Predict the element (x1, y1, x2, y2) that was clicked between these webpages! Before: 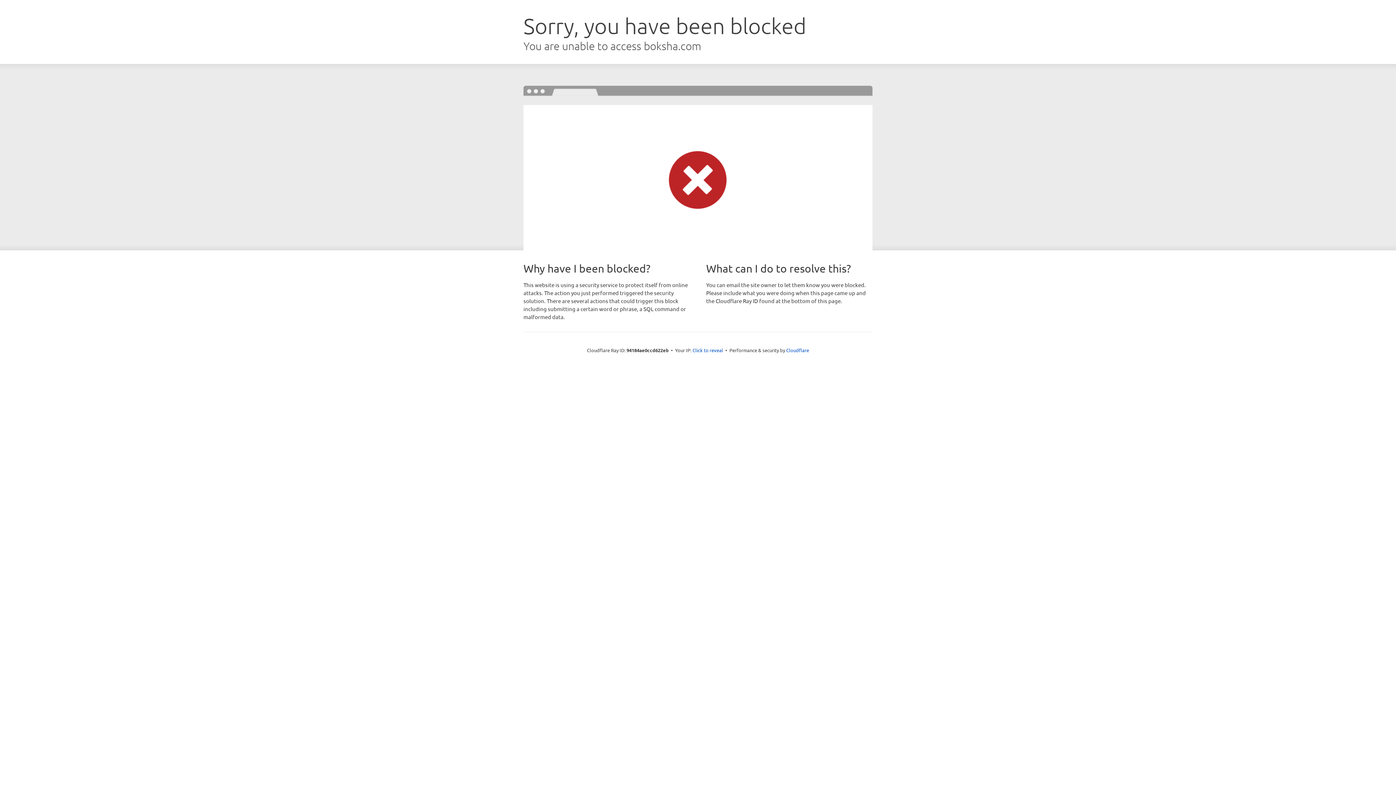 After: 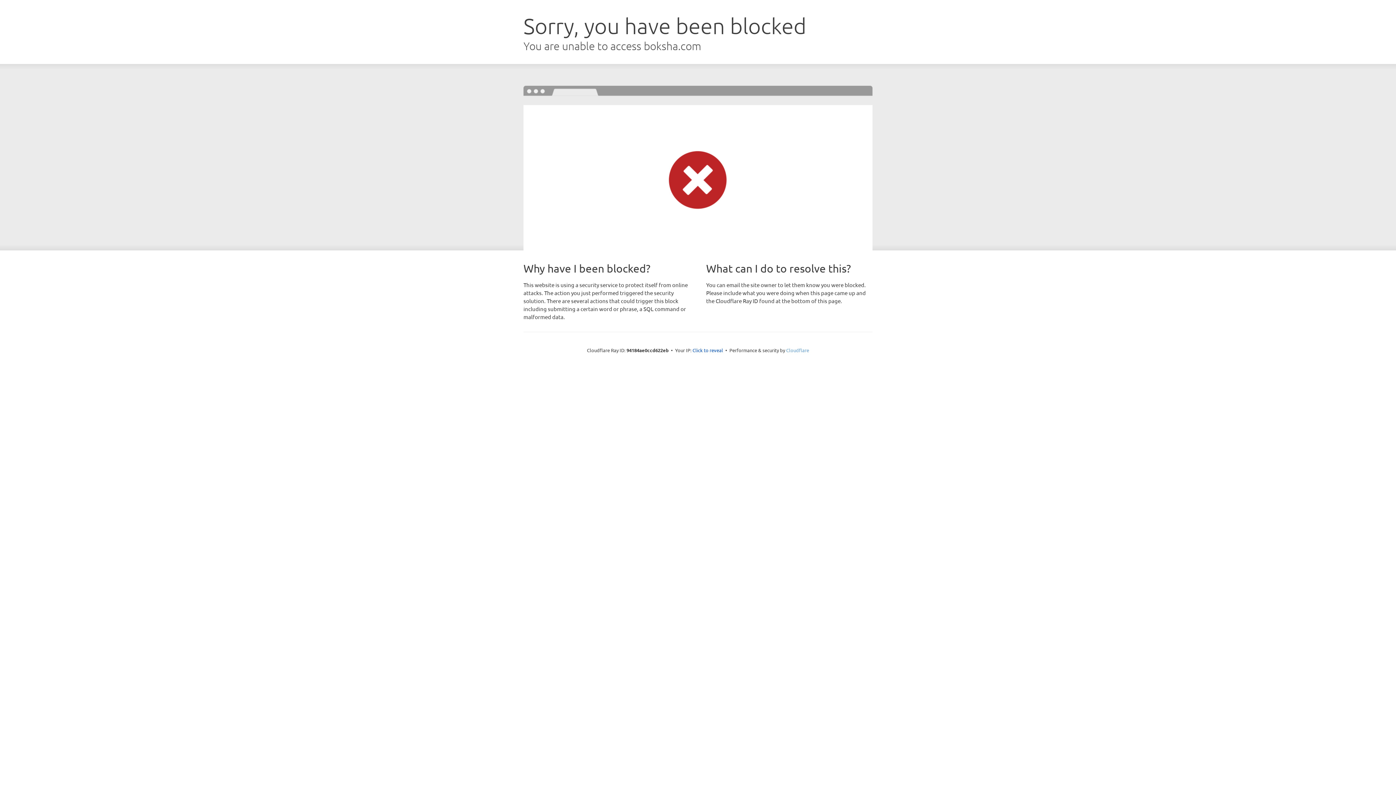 Action: label: Cloudflare bbox: (786, 347, 809, 353)